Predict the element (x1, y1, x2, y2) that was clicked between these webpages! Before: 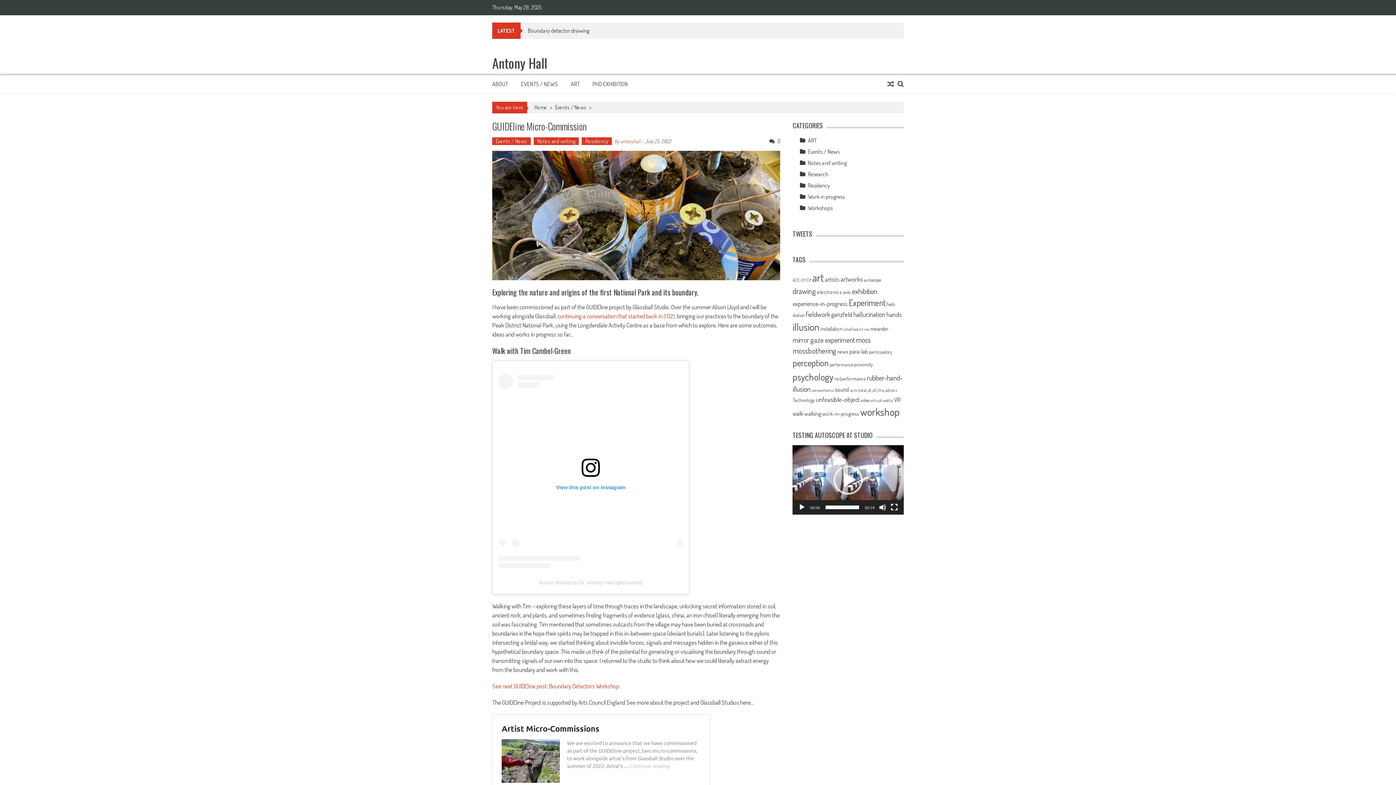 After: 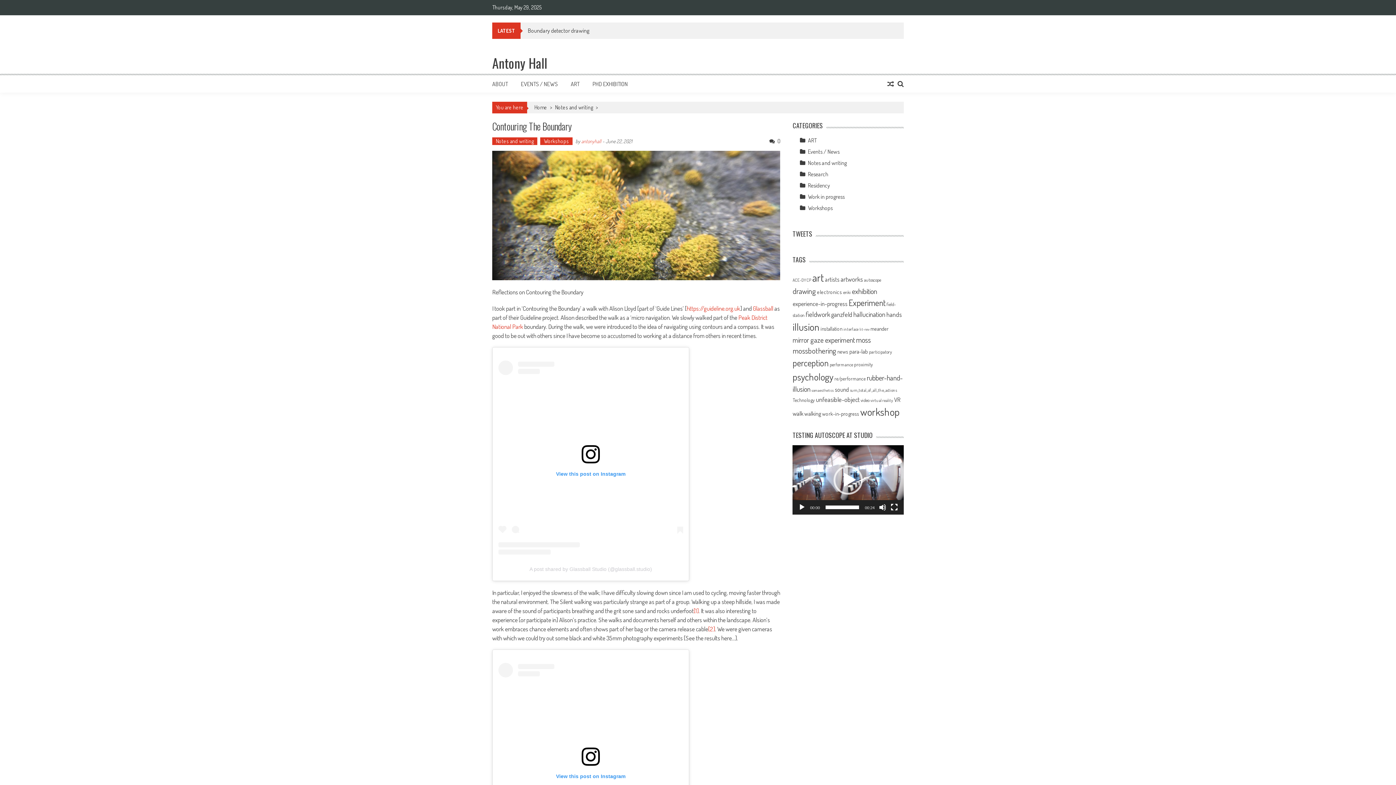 Action: bbox: (555, 312, 674, 320) label: , continuing a conversation that started back in 2021